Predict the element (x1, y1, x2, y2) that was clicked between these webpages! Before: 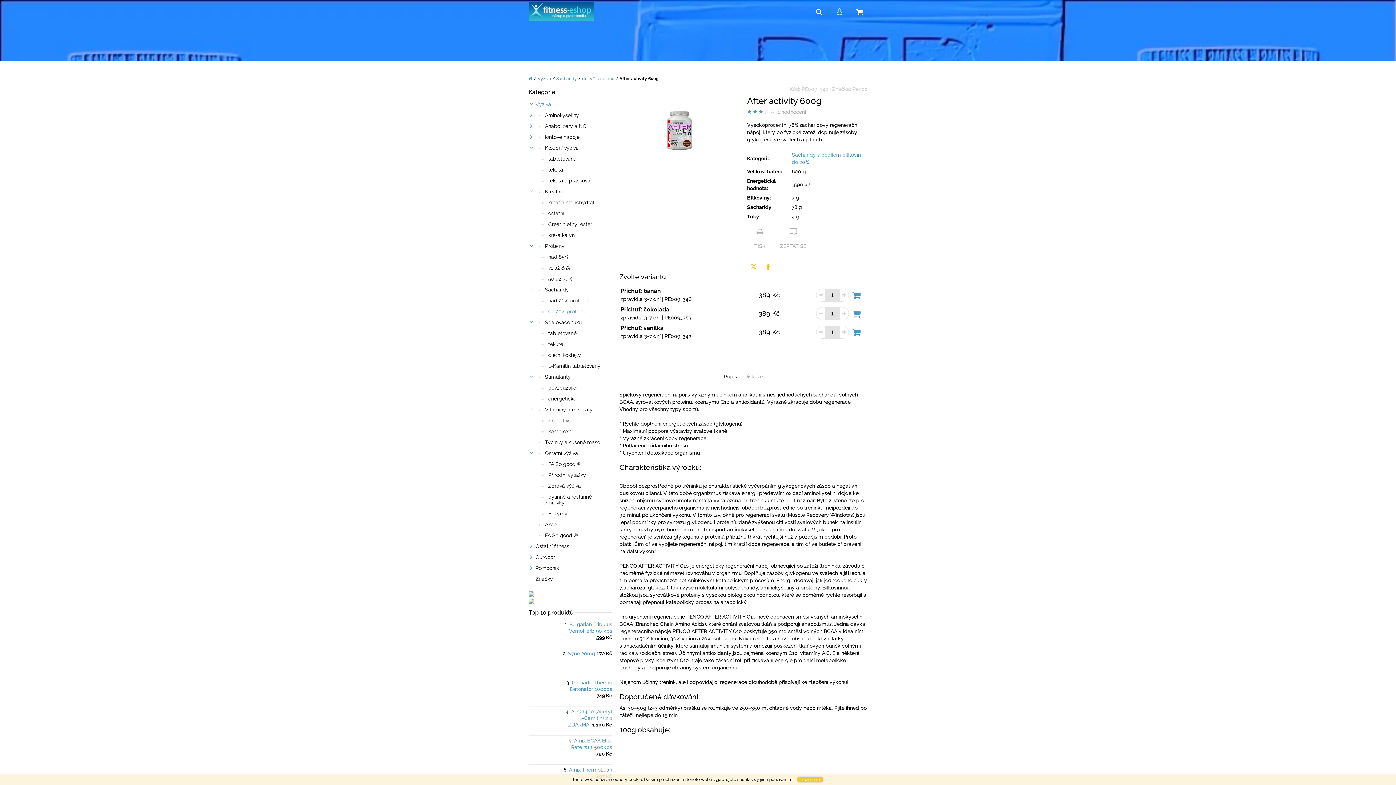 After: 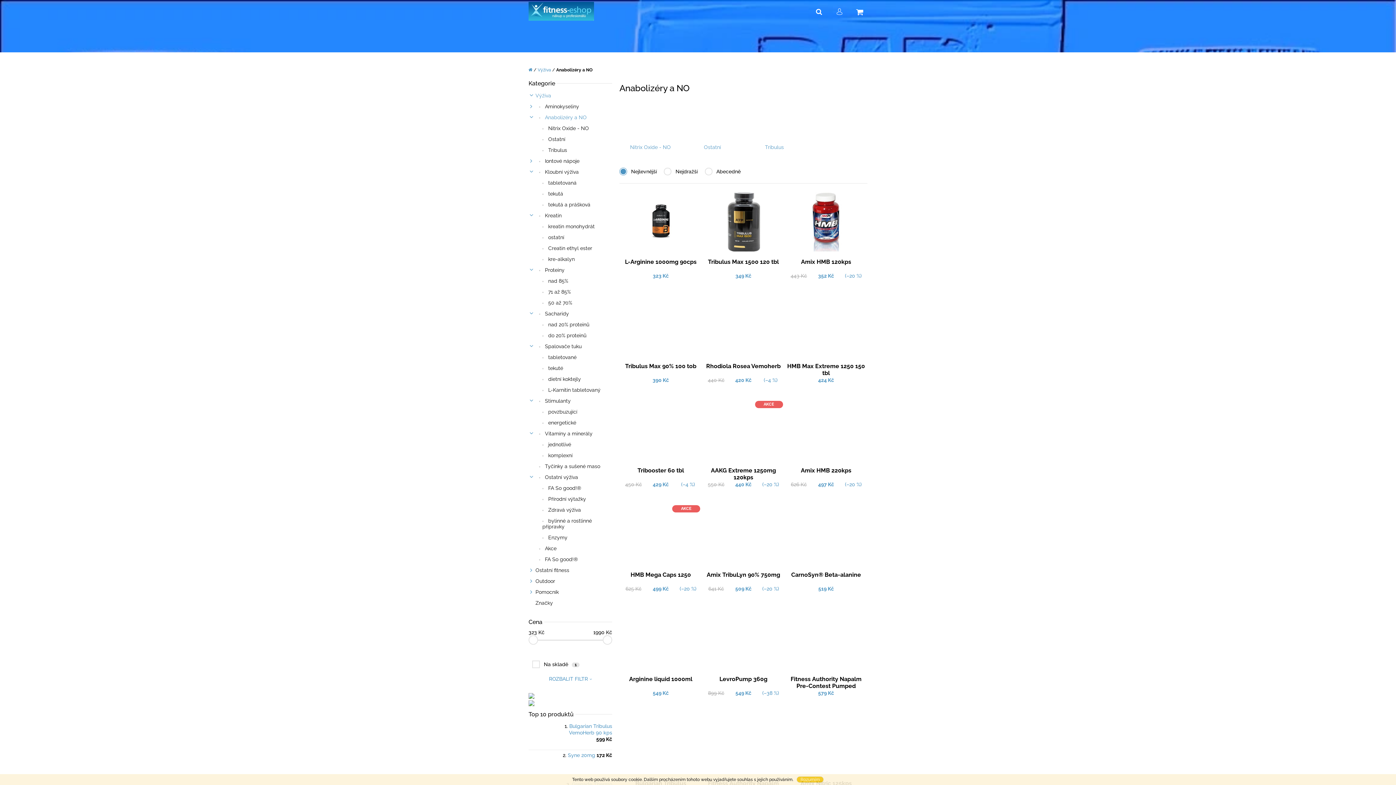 Action: label:  Anabolizéry a NO
  bbox: (528, 120, 612, 131)